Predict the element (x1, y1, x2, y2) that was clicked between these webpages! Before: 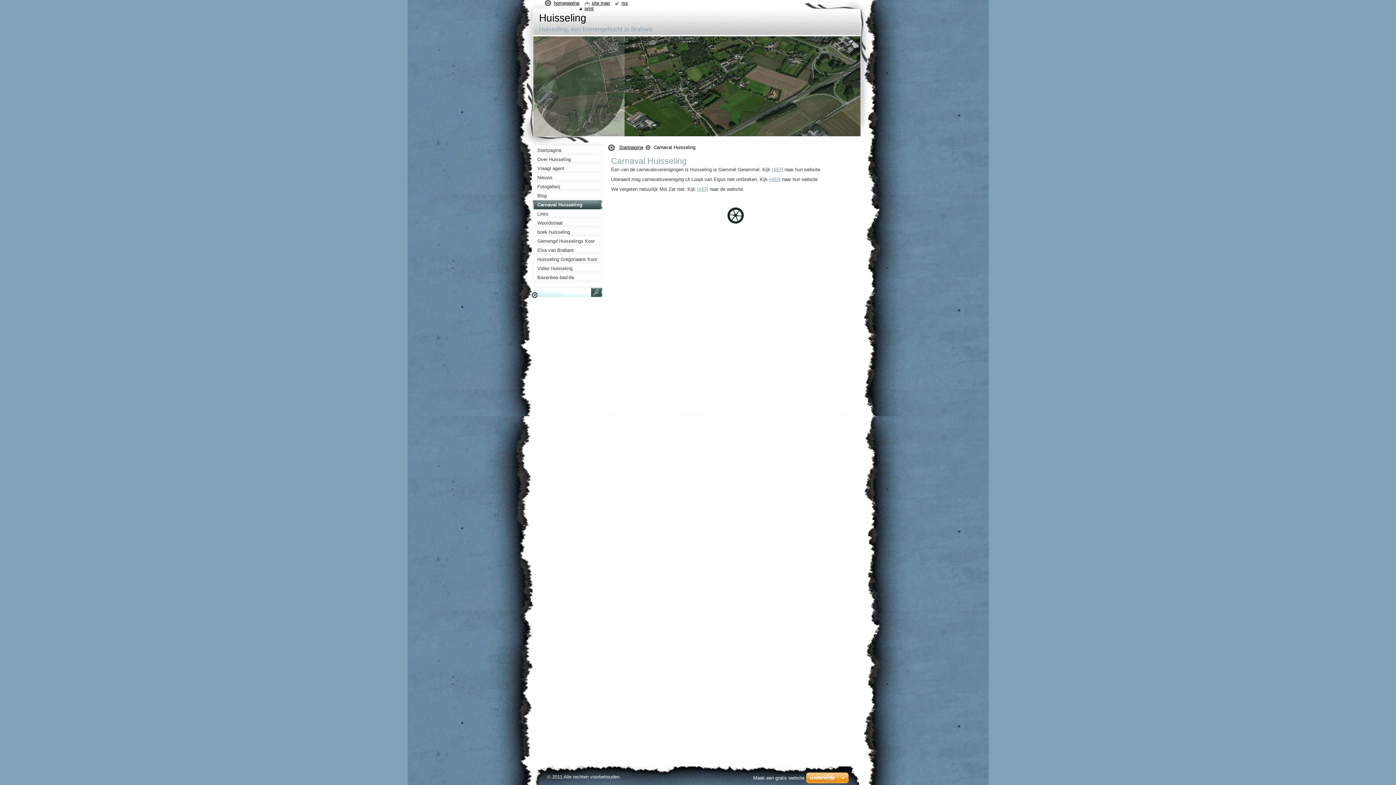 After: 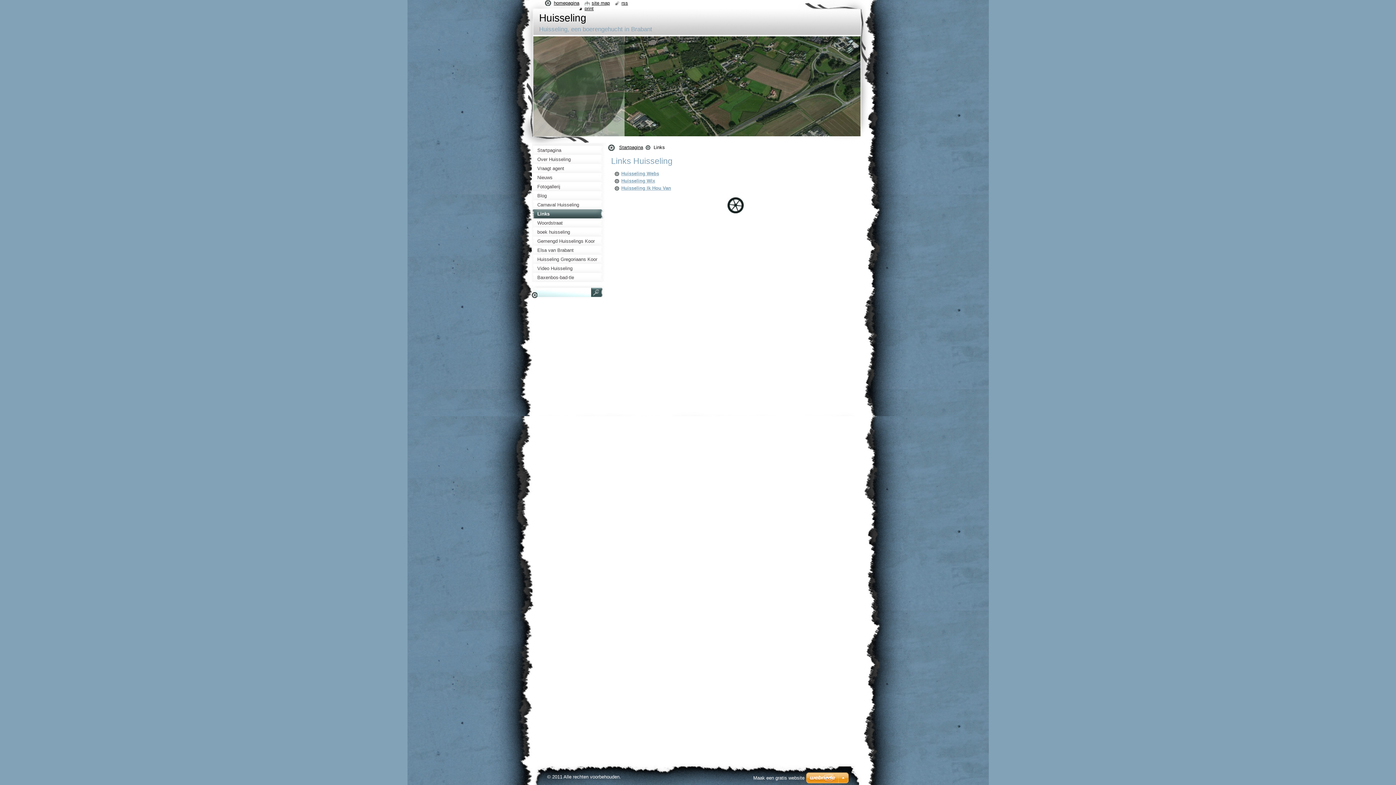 Action: label: Links bbox: (532, 209, 606, 218)